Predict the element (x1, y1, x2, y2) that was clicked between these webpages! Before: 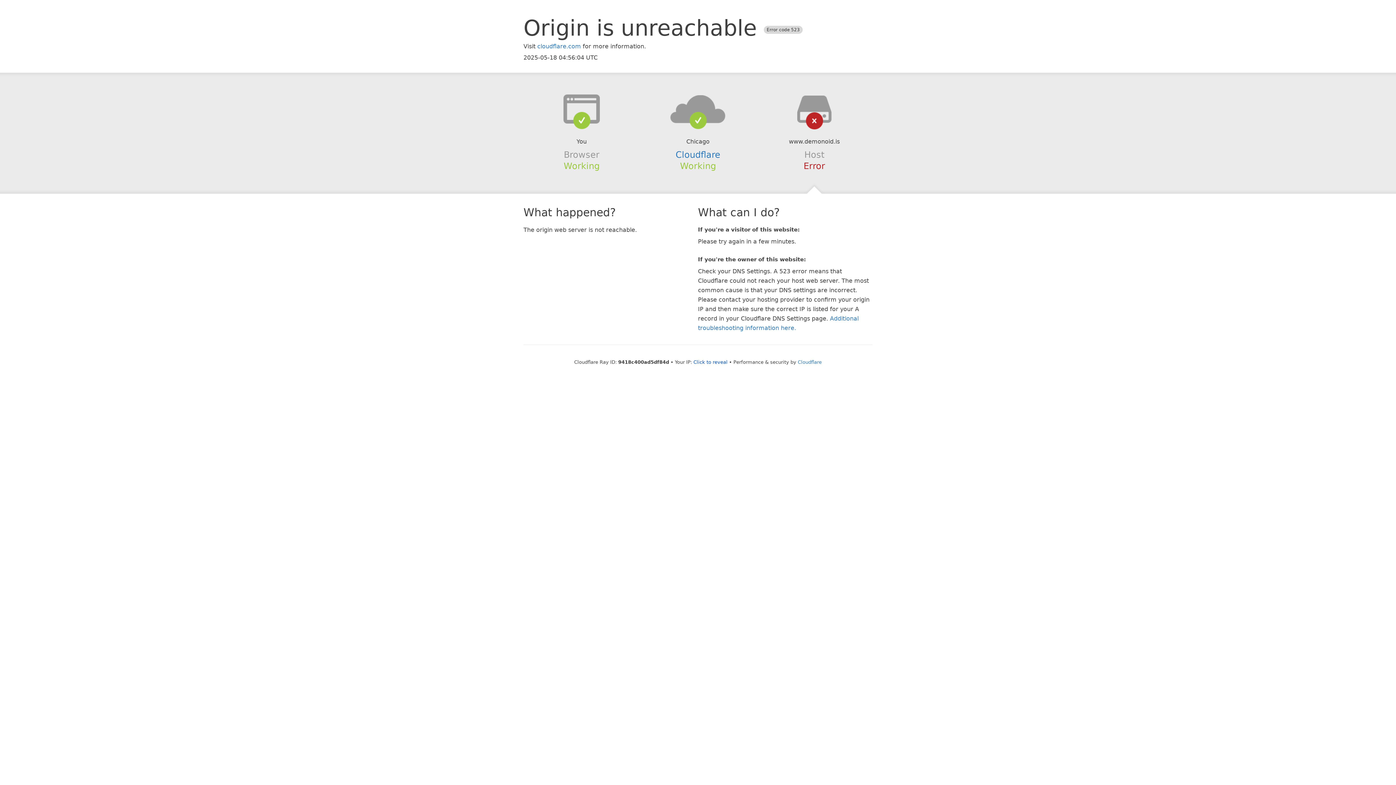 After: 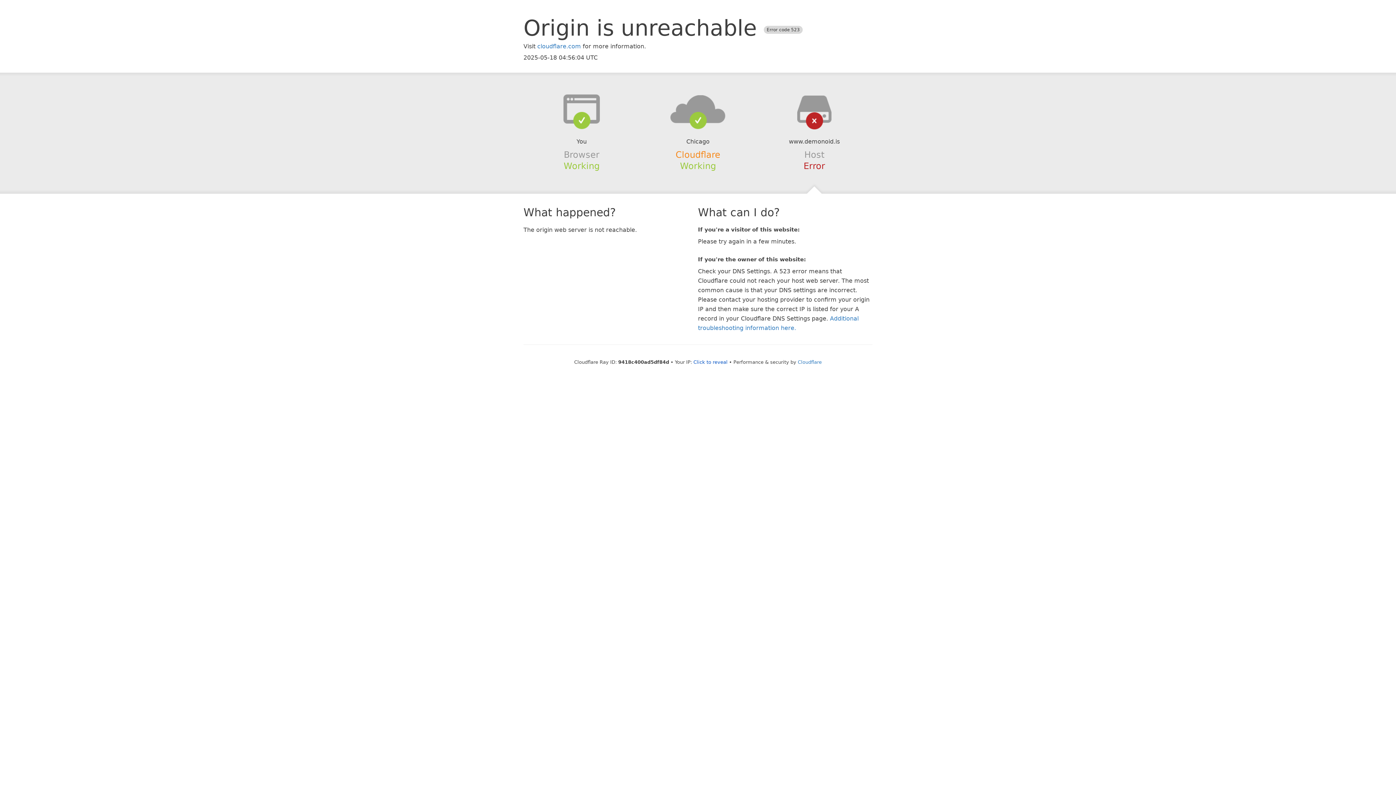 Action: bbox: (675, 149, 720, 159) label: Cloudflare